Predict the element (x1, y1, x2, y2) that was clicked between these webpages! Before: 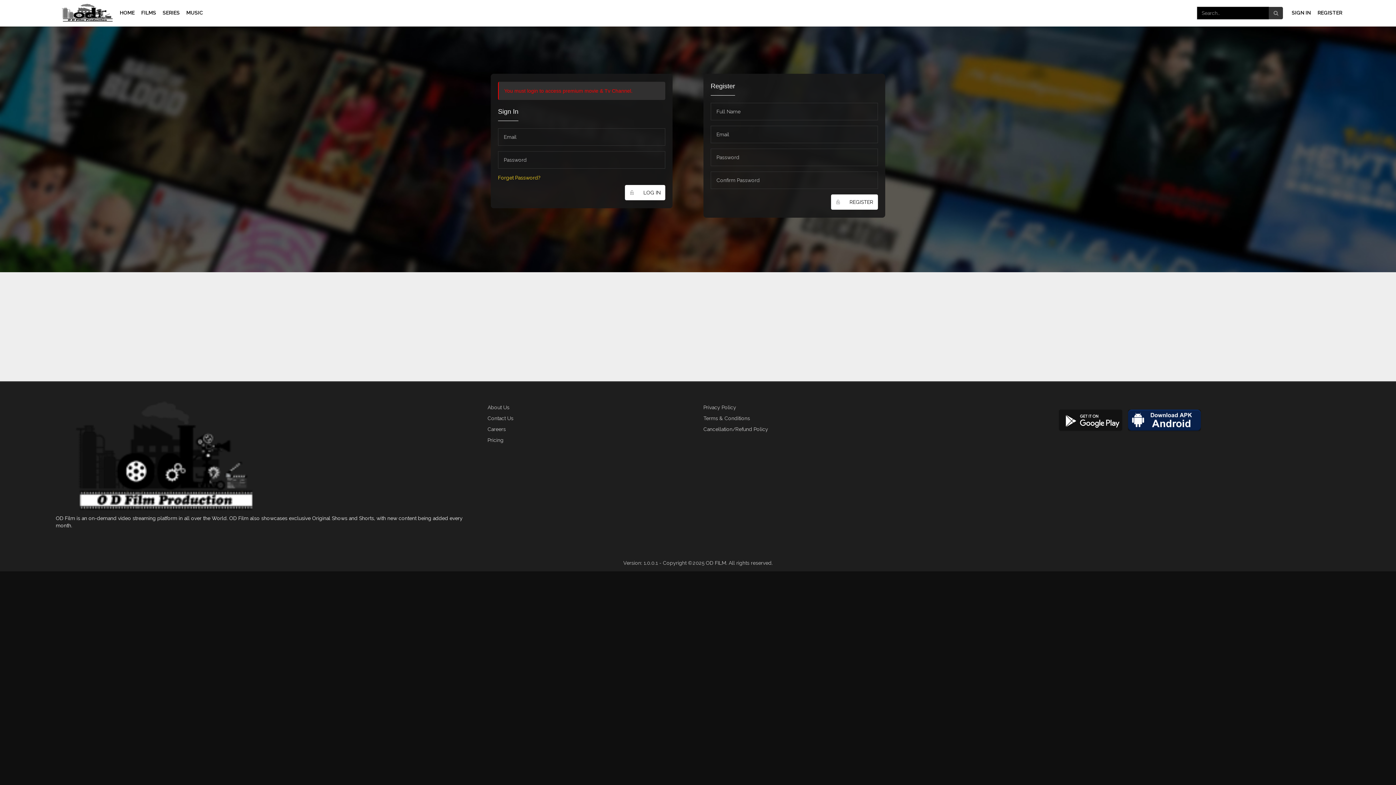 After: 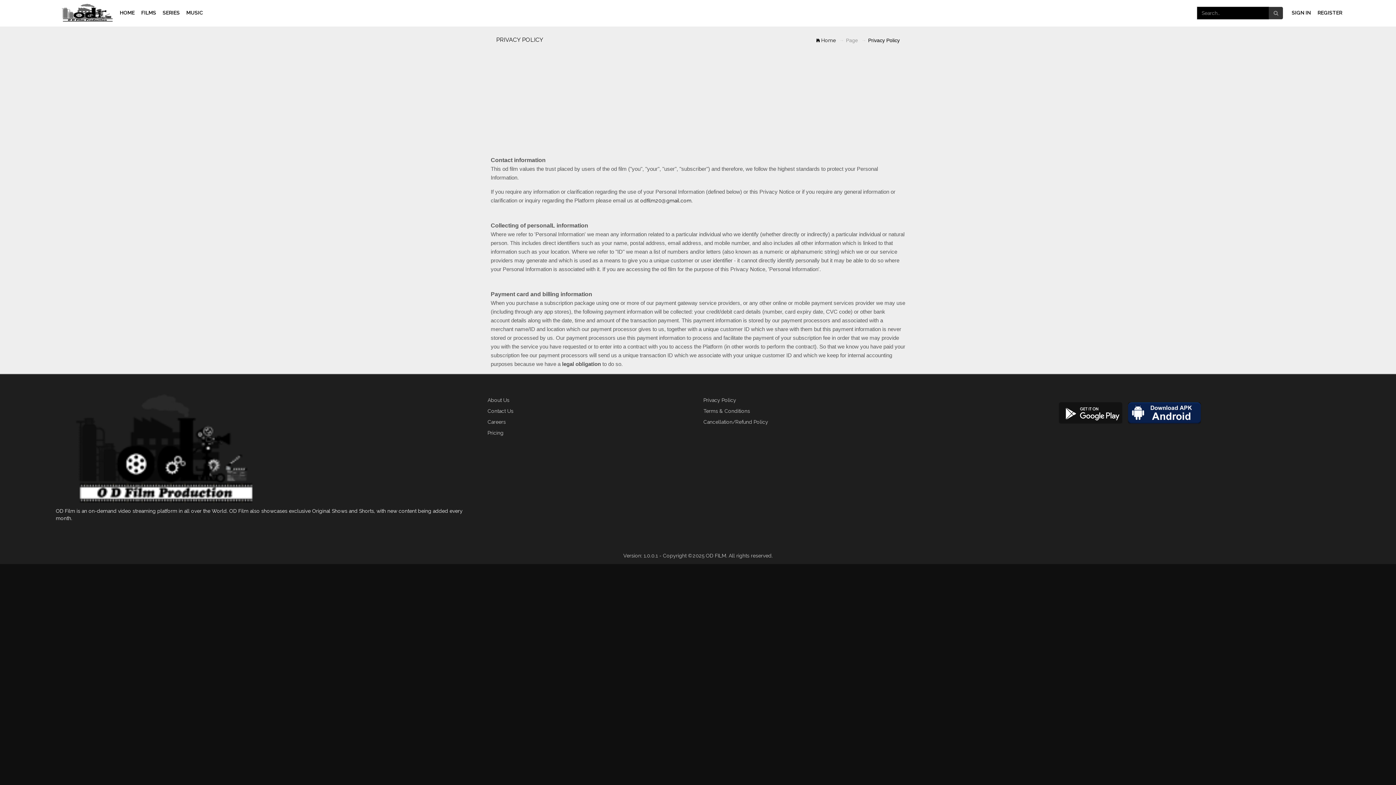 Action: label: Privacy Policy bbox: (703, 404, 736, 410)